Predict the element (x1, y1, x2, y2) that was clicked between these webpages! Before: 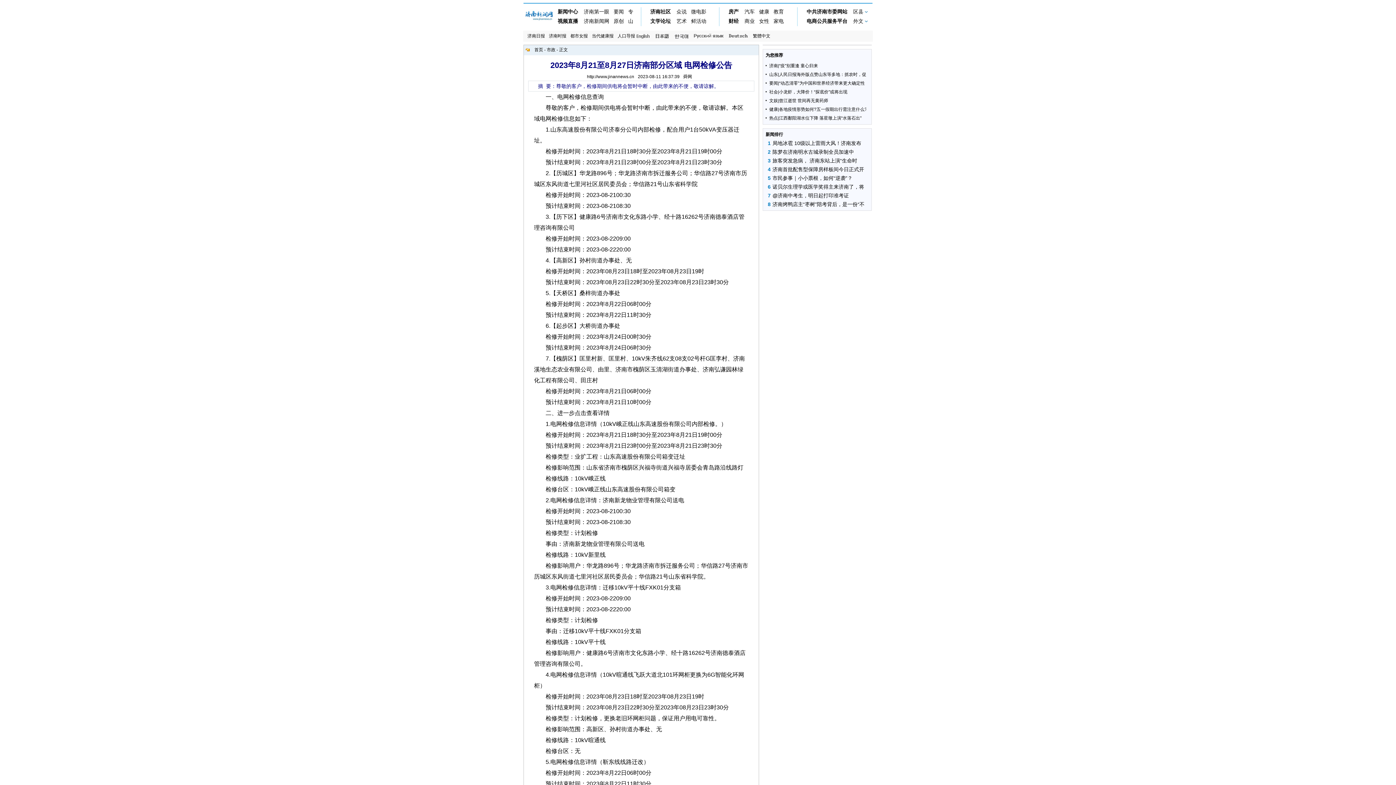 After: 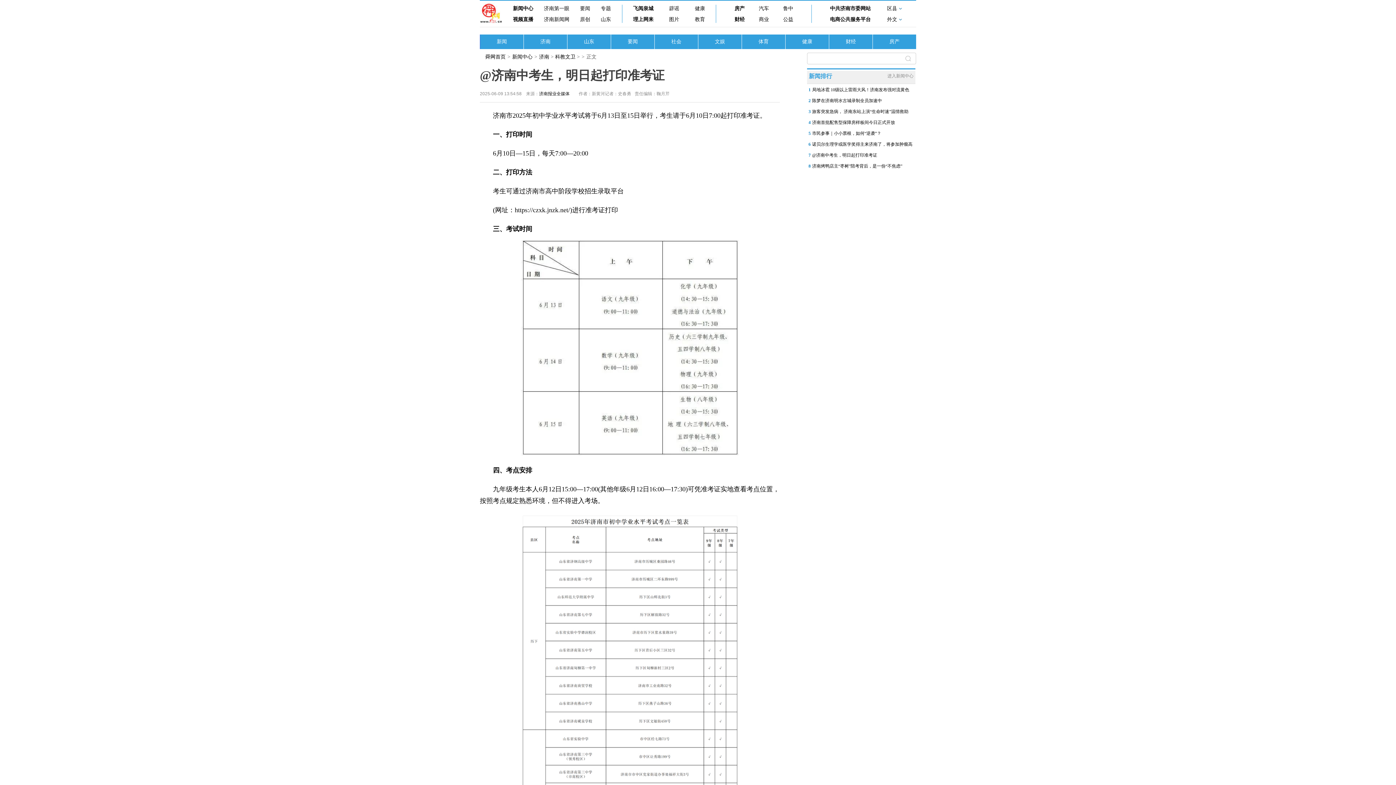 Action: label: @济南中考生，明日起打印准考证 bbox: (772, 192, 849, 198)